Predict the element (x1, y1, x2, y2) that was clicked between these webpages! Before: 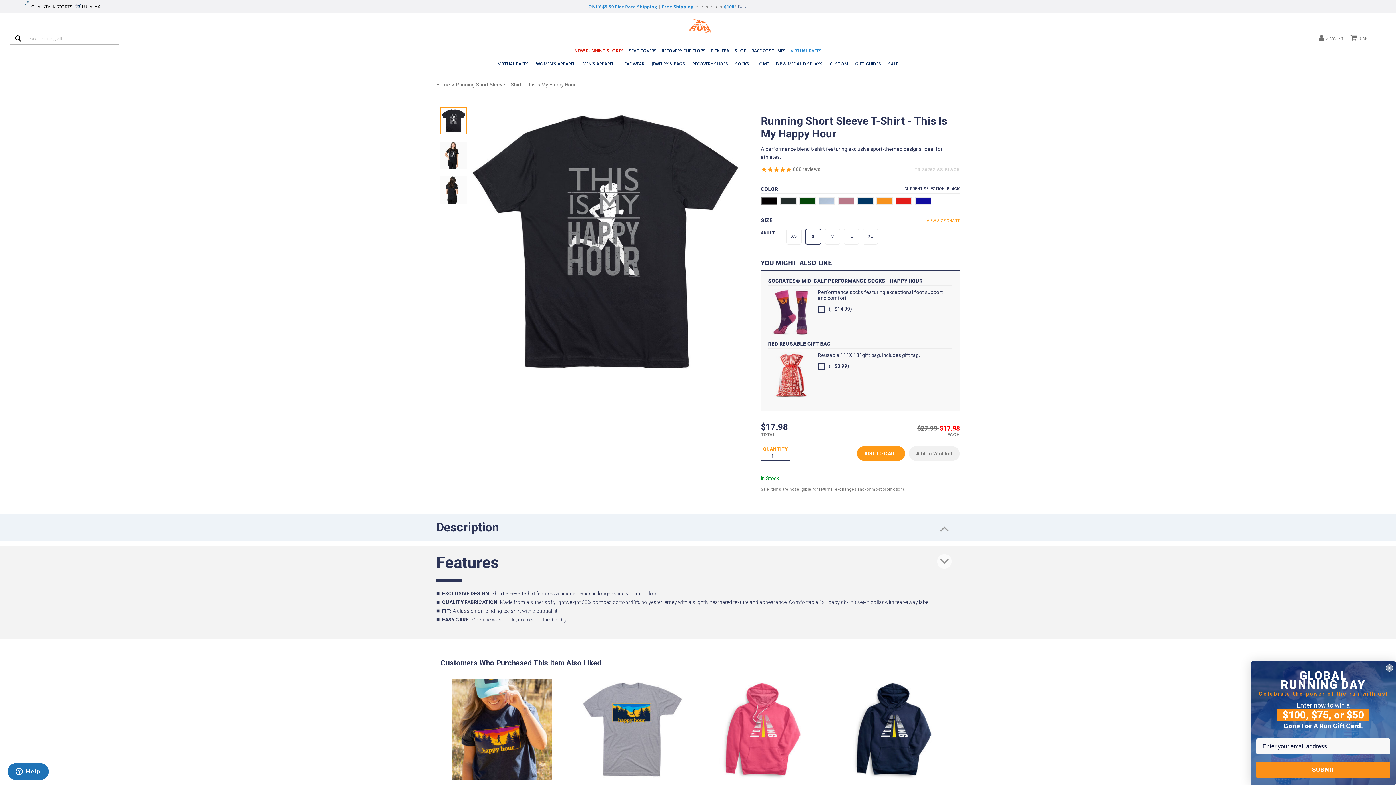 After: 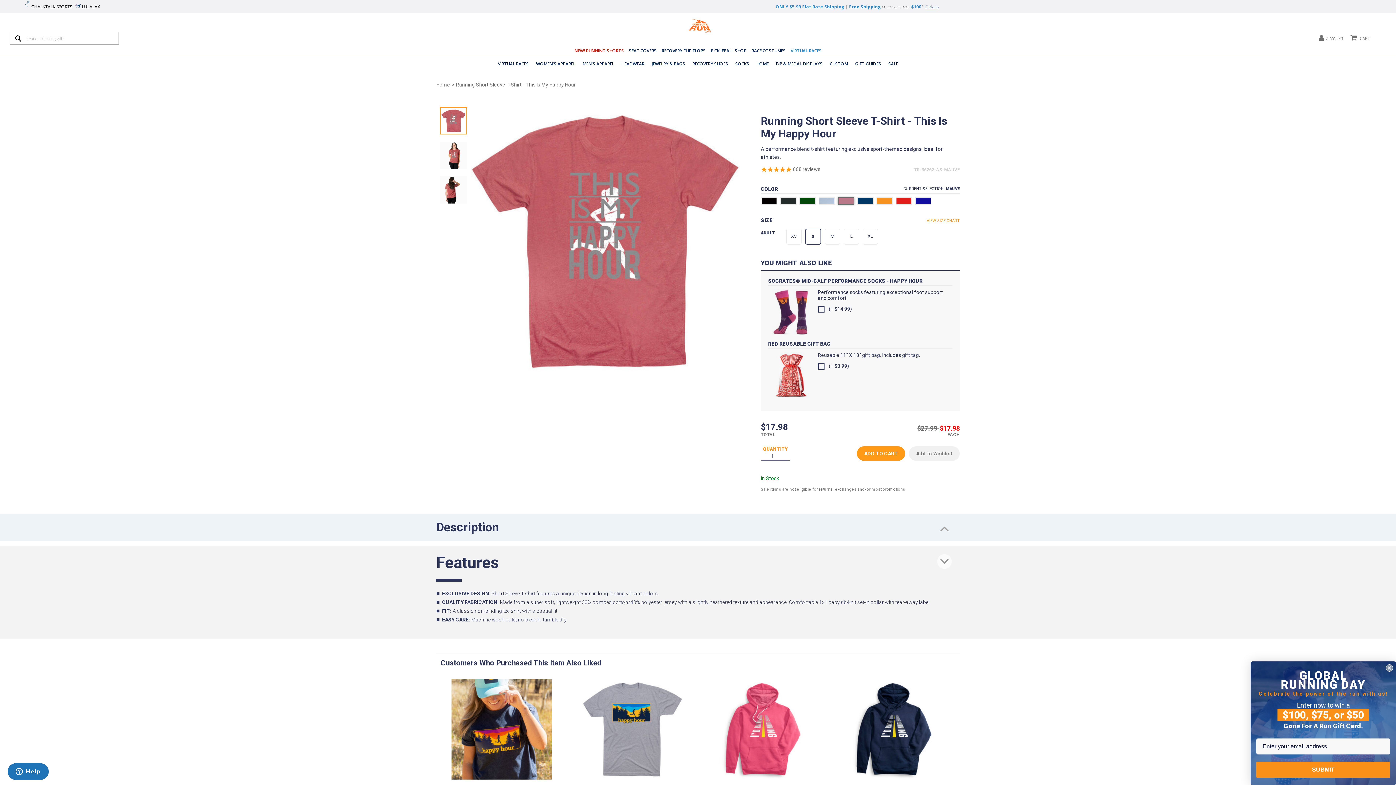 Action: bbox: (838, 197, 854, 204)